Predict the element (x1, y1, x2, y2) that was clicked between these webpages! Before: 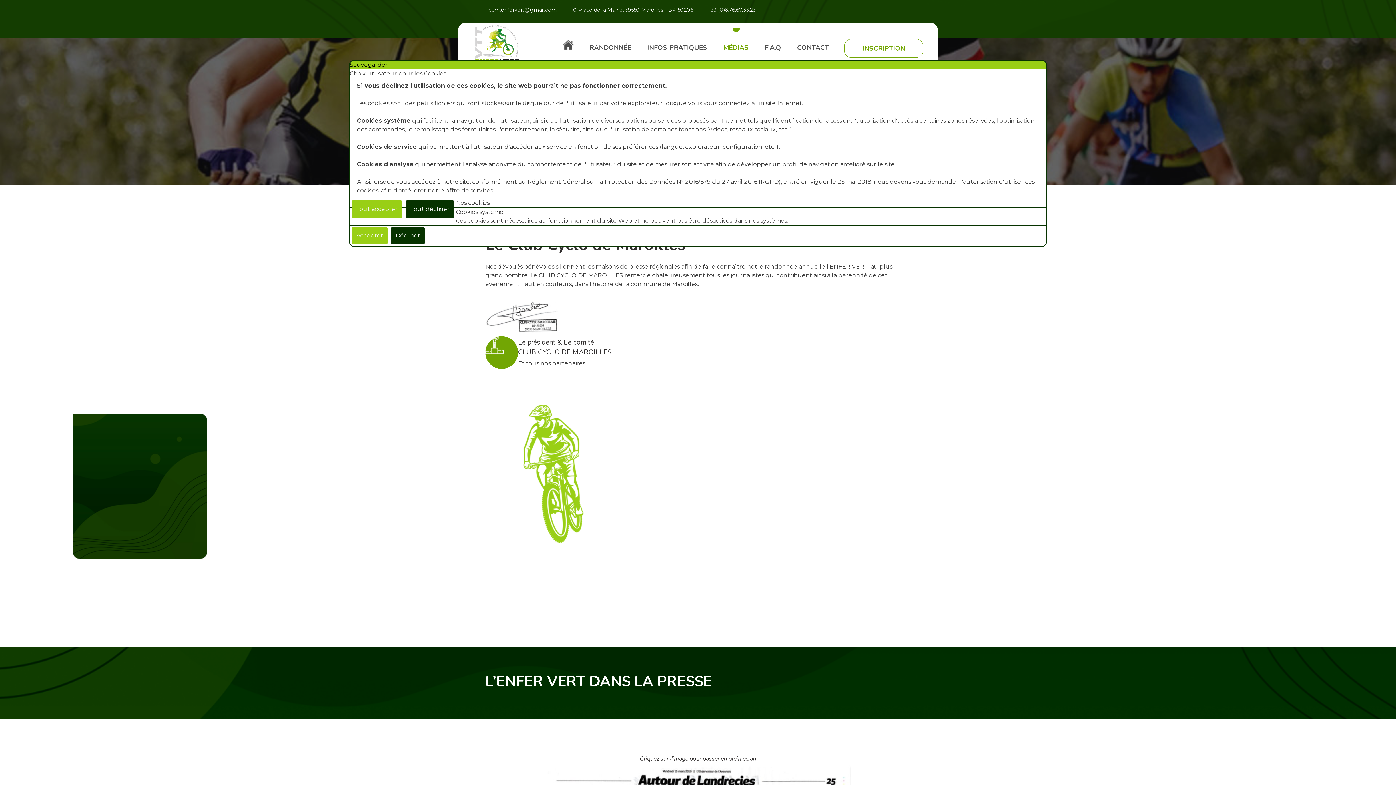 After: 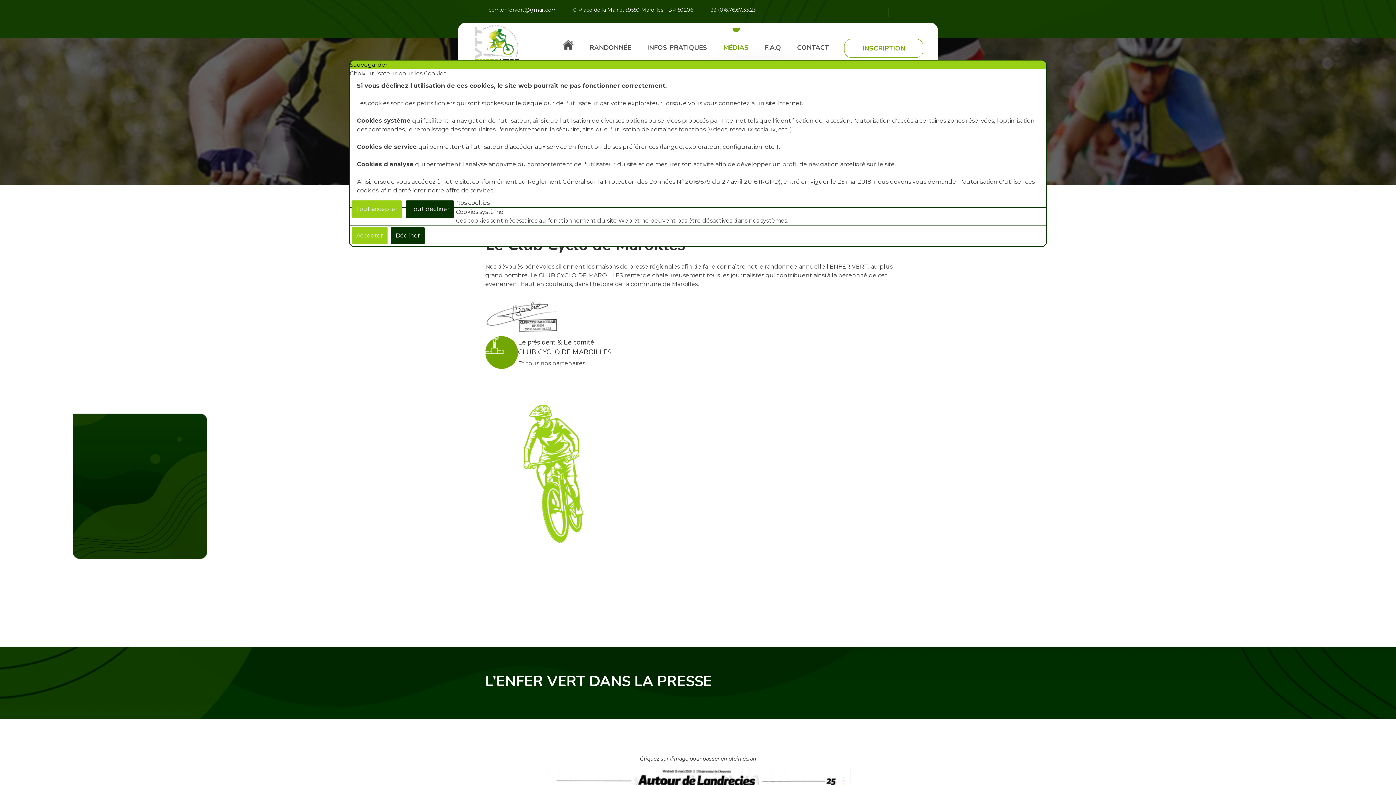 Action: label: MÉDIAS bbox: (715, 28, 756, 66)